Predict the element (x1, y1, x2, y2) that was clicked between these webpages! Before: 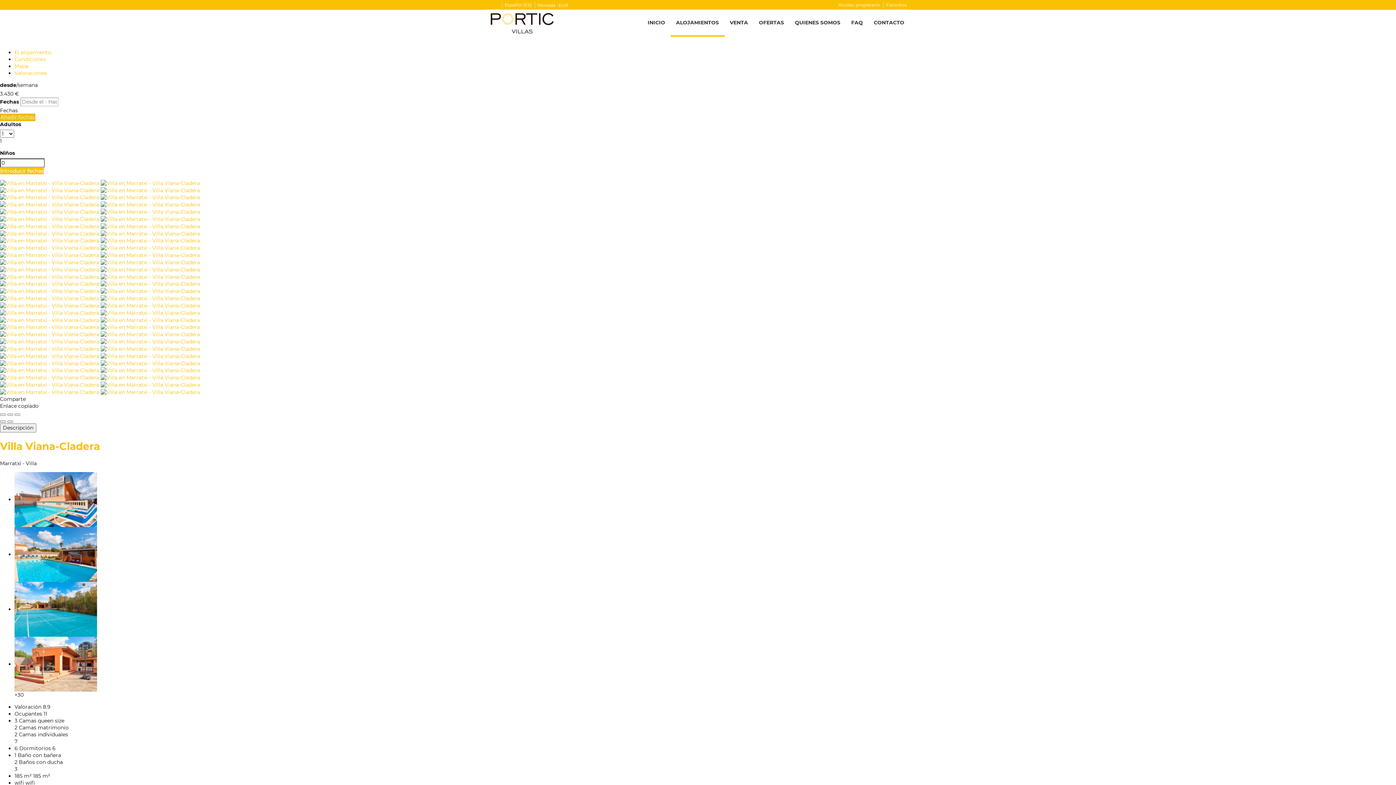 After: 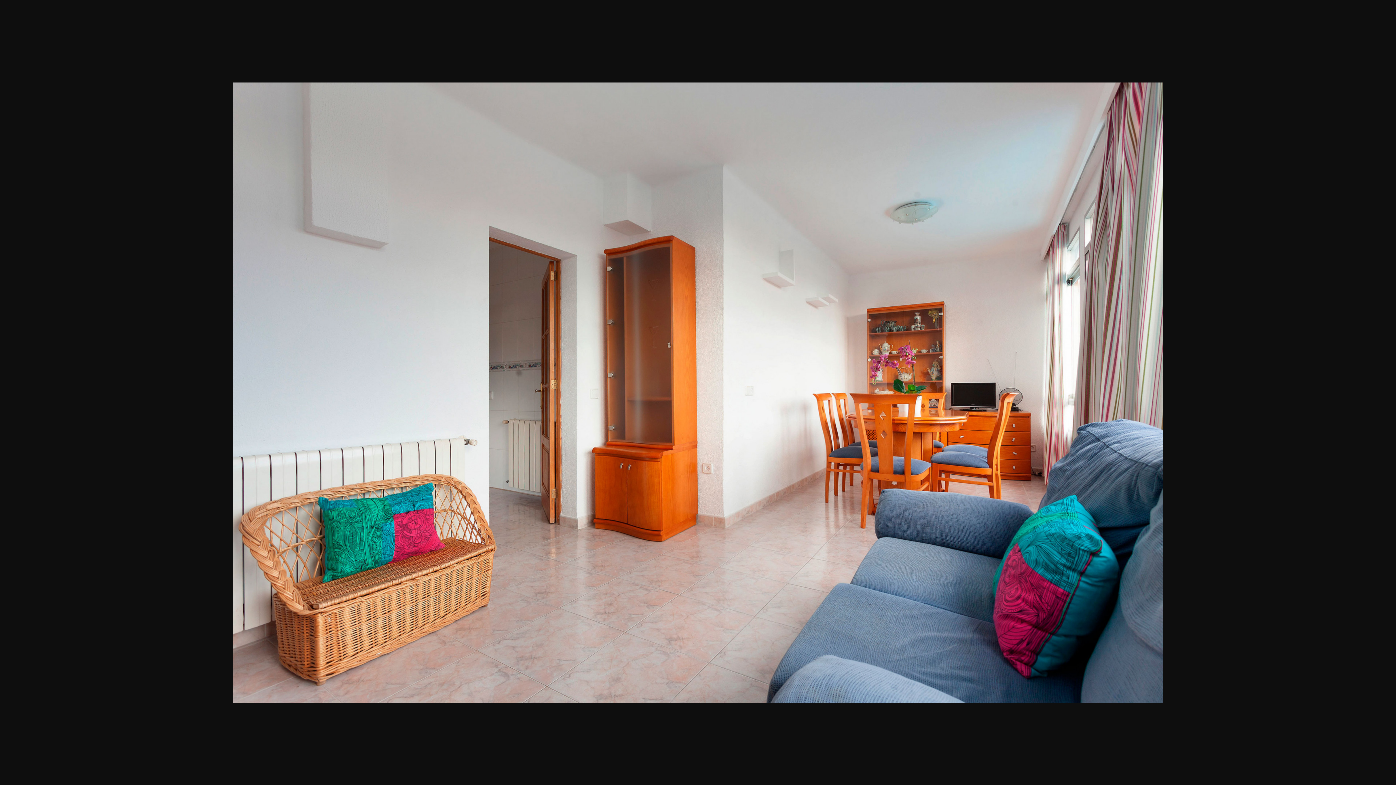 Action: label:   bbox: (0, 345, 200, 352)